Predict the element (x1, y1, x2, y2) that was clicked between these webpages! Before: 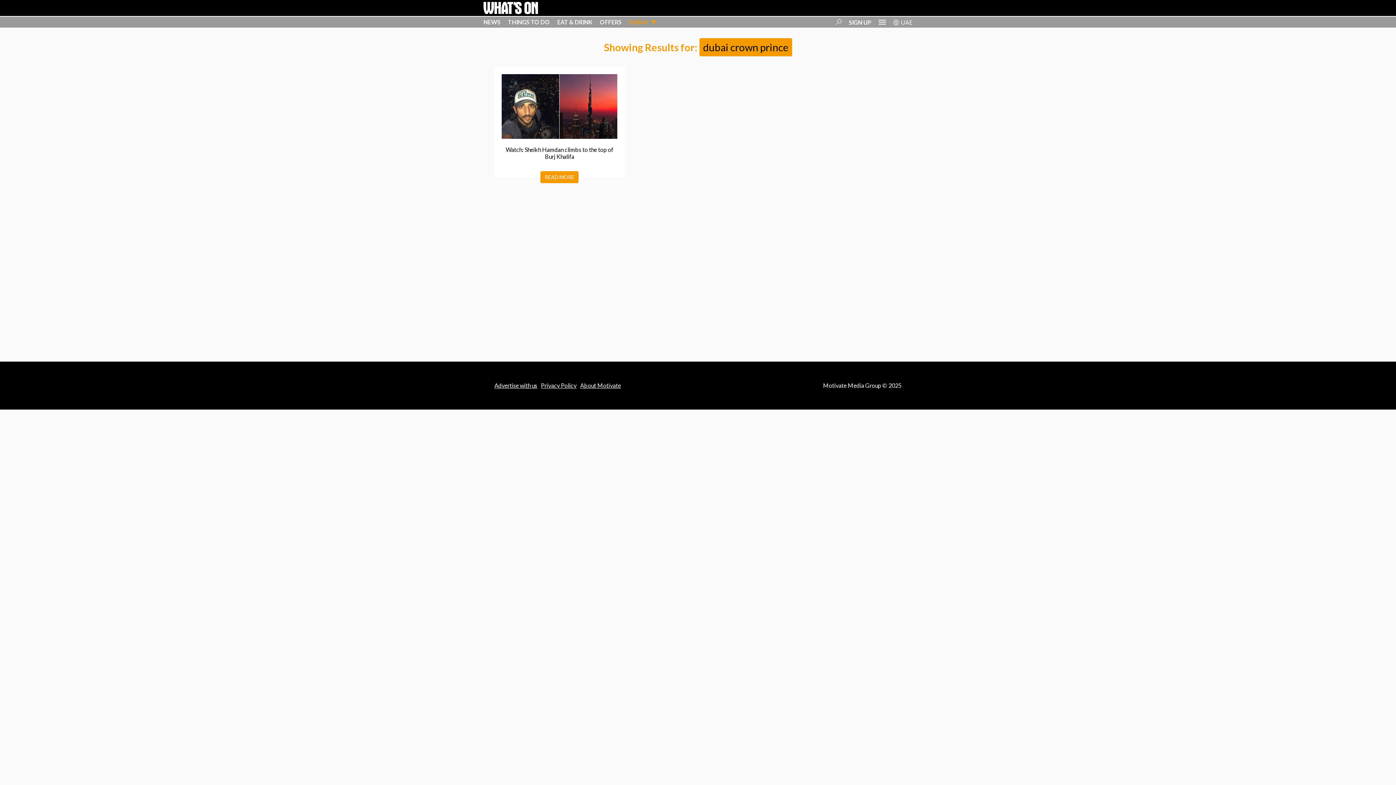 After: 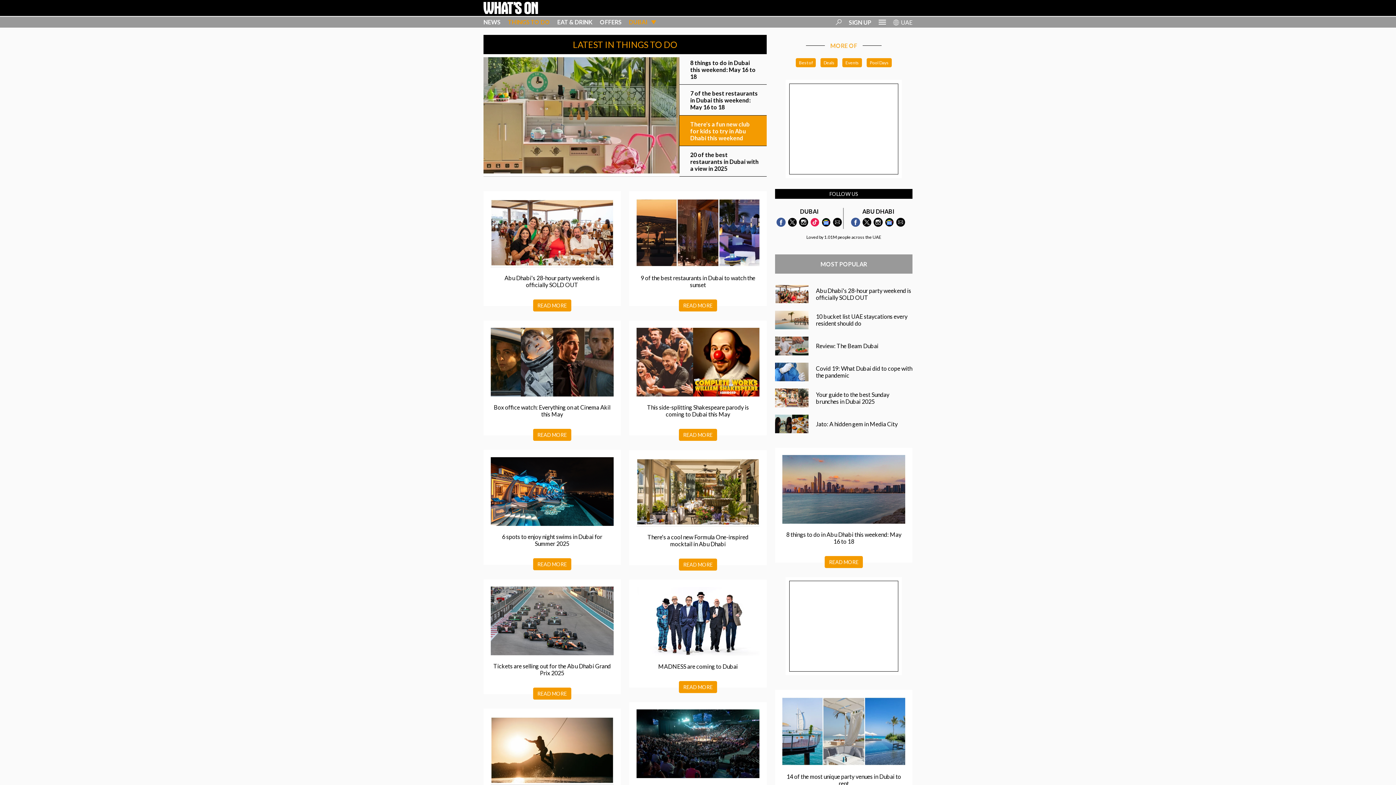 Action: label: THINGS TO DO bbox: (508, 18, 550, 25)